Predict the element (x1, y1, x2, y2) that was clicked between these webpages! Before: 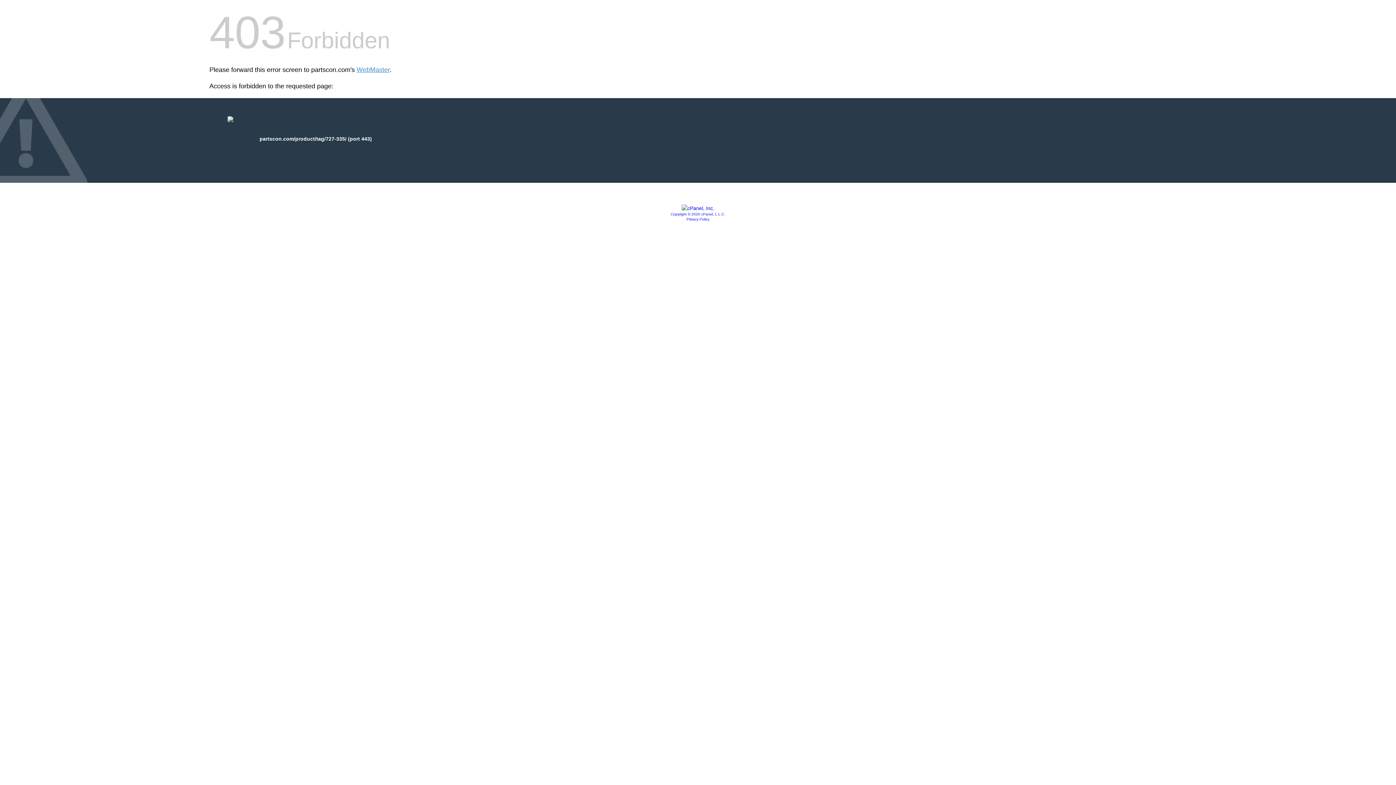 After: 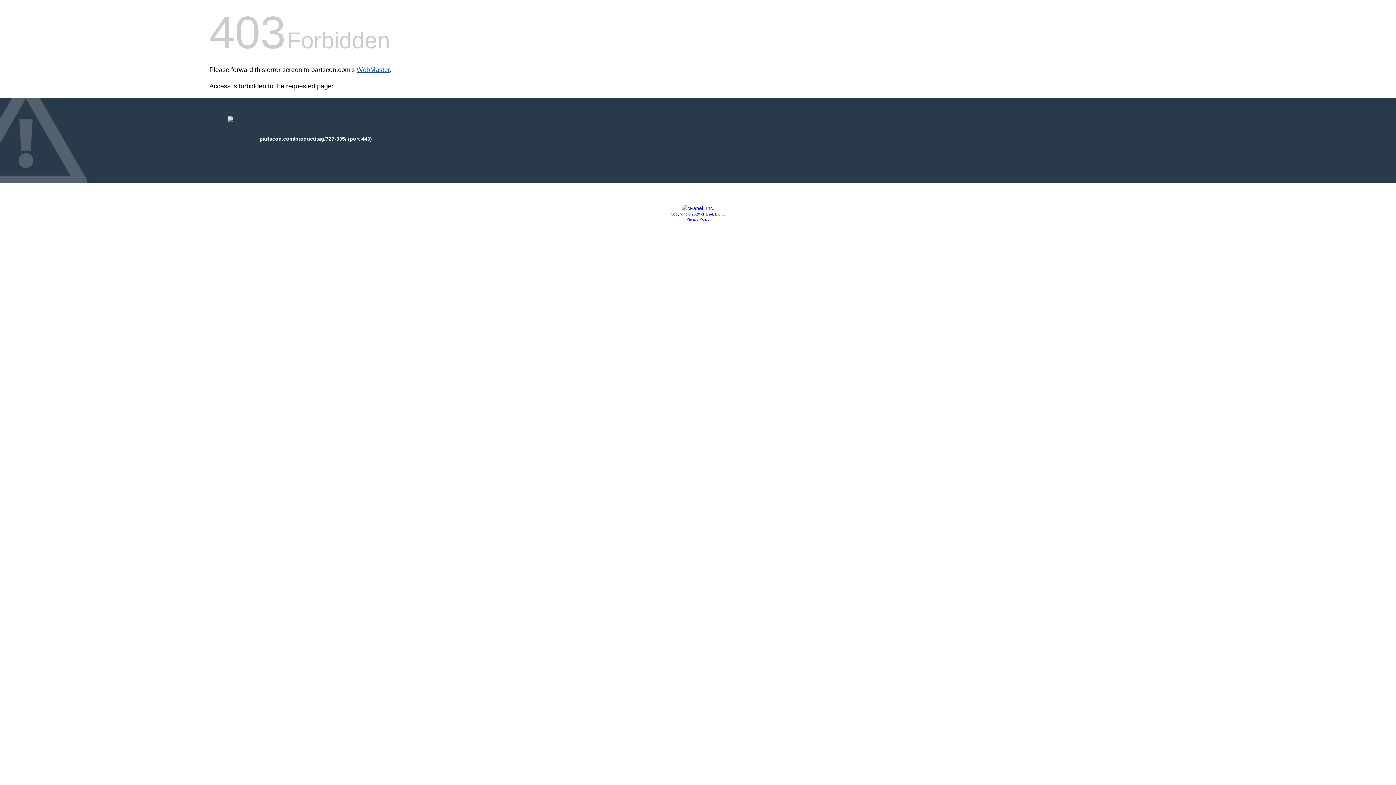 Action: bbox: (356, 66, 389, 73) label: WebMaster